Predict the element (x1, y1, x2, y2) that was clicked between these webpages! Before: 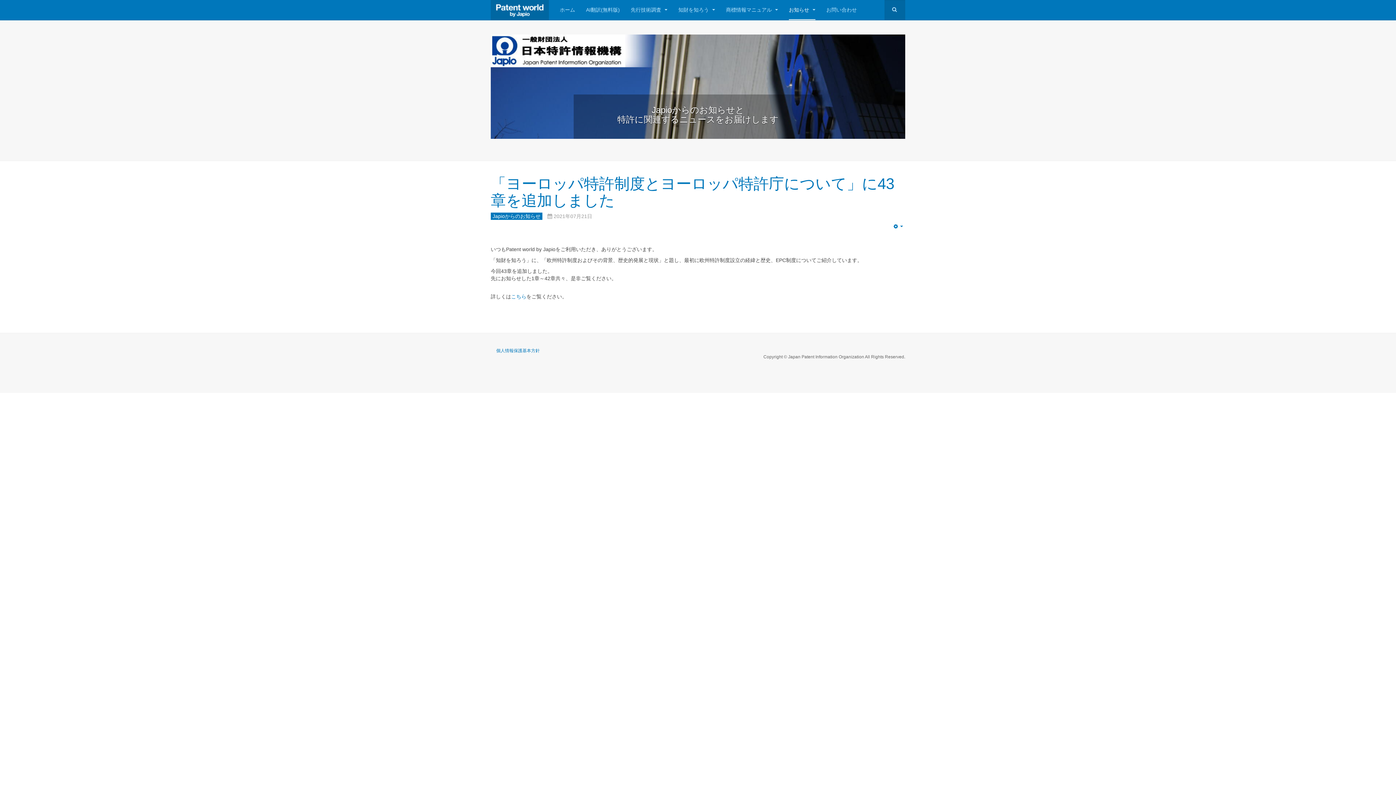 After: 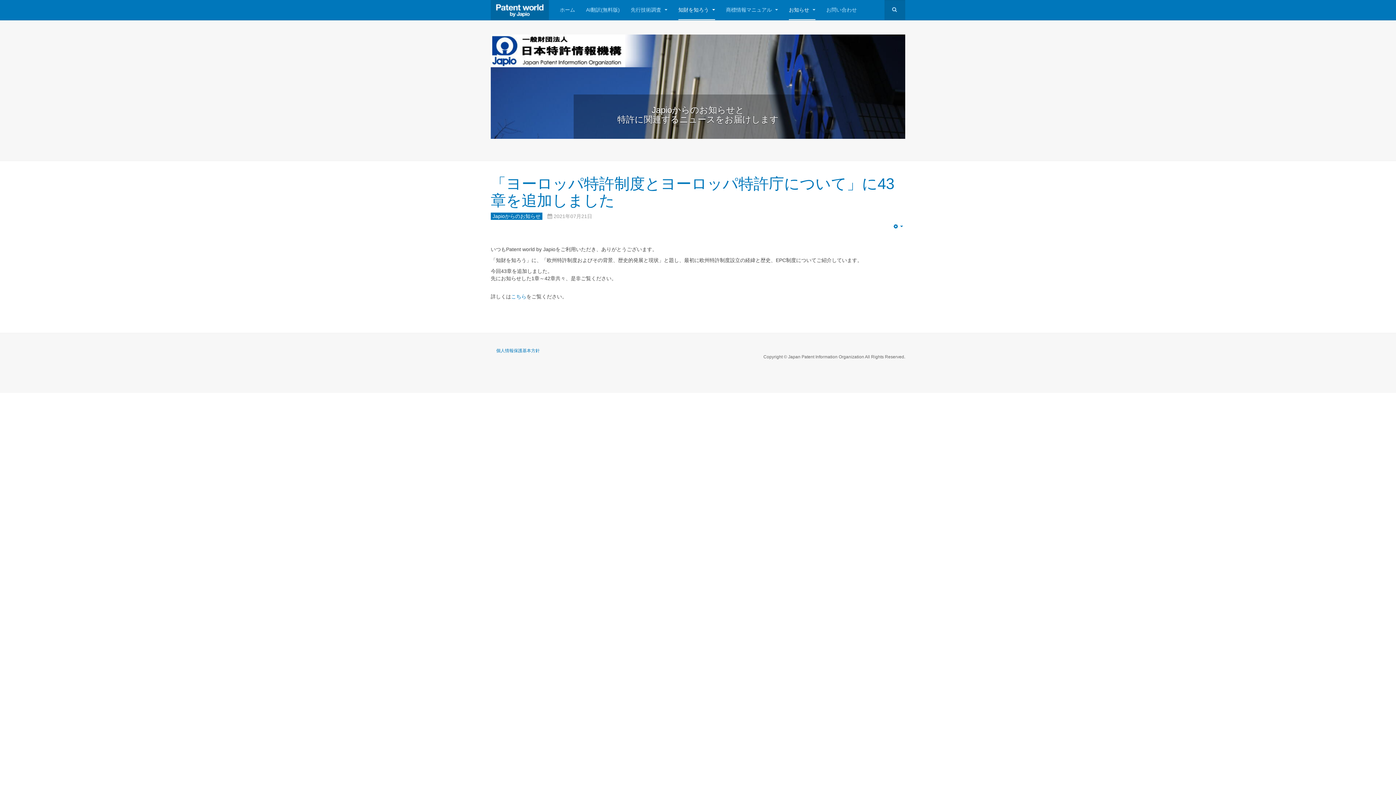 Action: label: 知財を知ろう  bbox: (678, 0, 715, 20)